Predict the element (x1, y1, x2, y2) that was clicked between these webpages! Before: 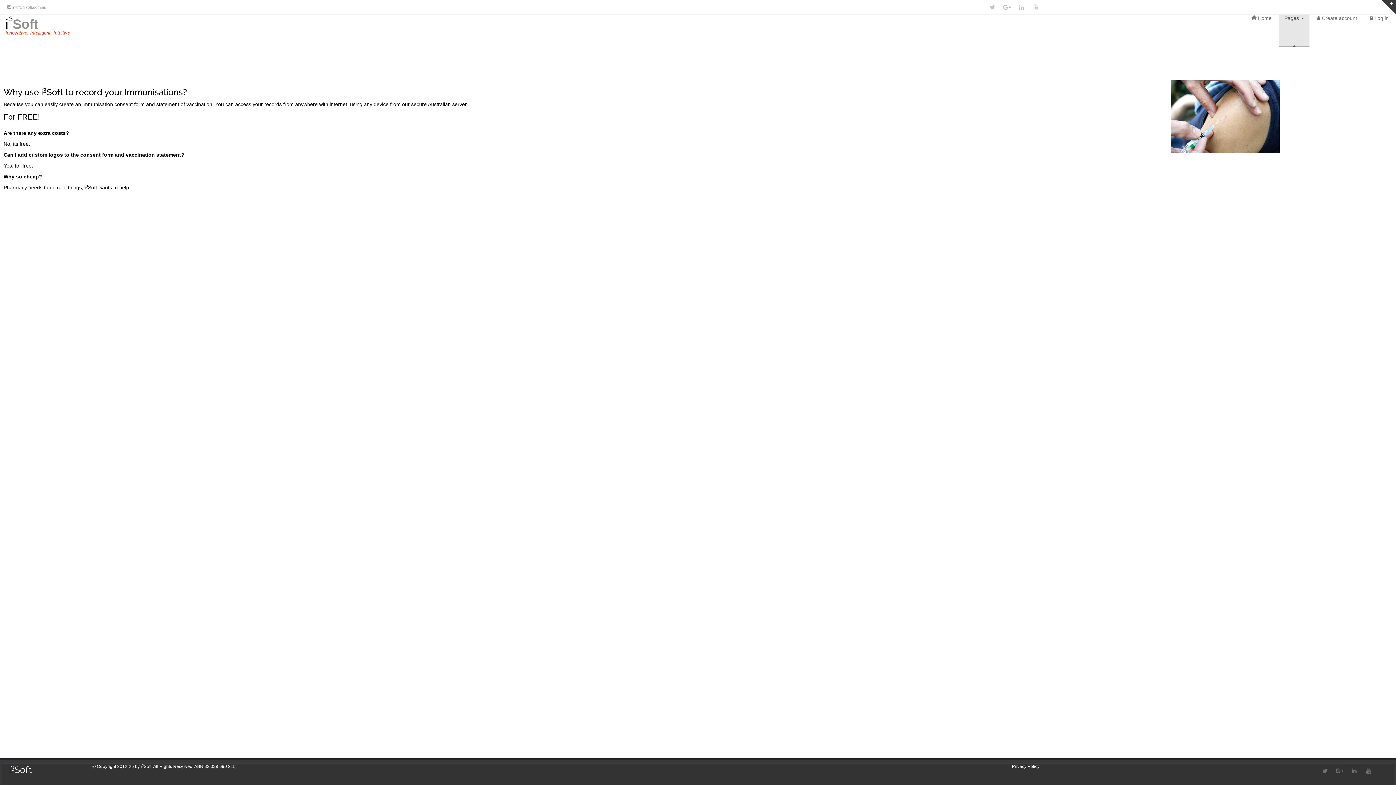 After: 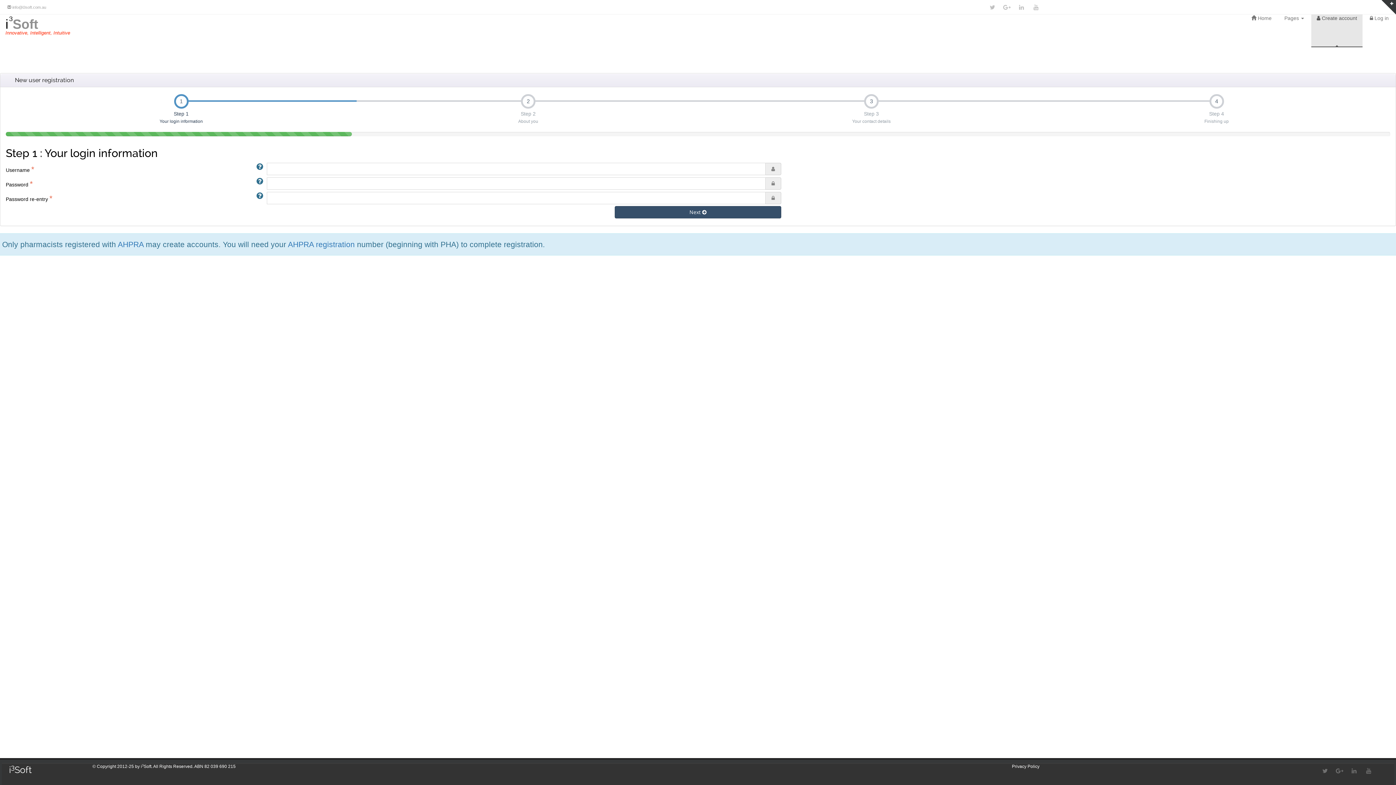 Action: label:  Create account bbox: (1311, 14, 1362, 47)